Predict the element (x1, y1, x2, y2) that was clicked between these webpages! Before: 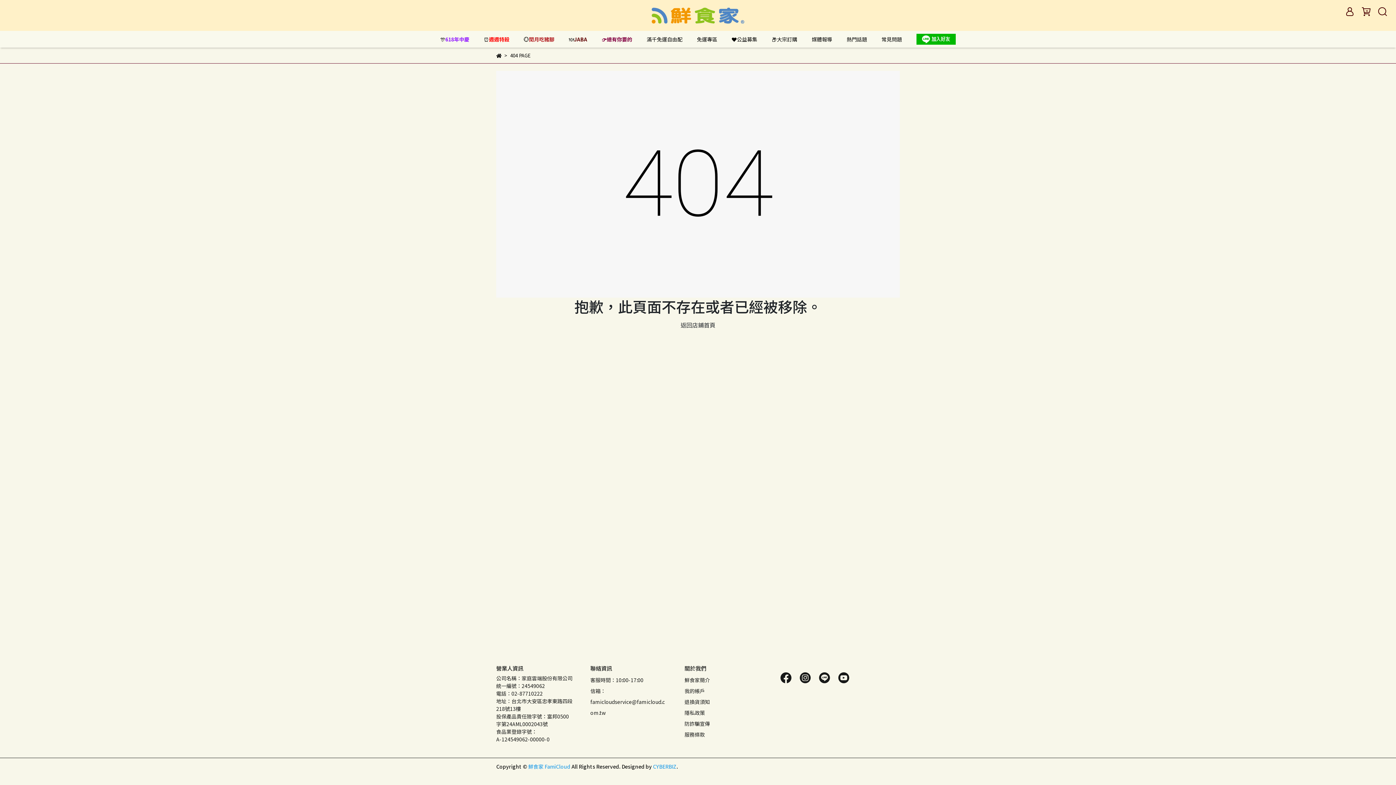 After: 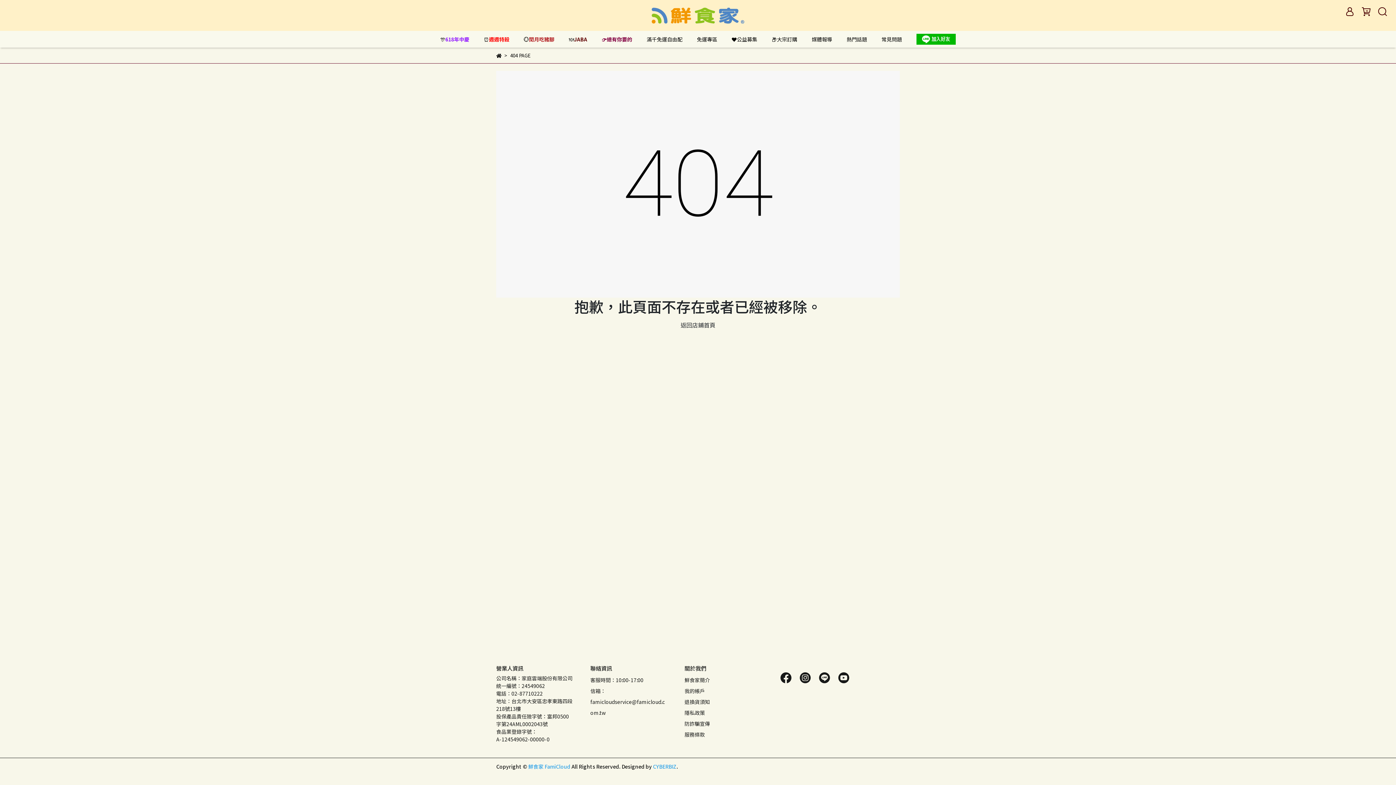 Action: bbox: (653, 763, 676, 770) label: CYBERBIZ